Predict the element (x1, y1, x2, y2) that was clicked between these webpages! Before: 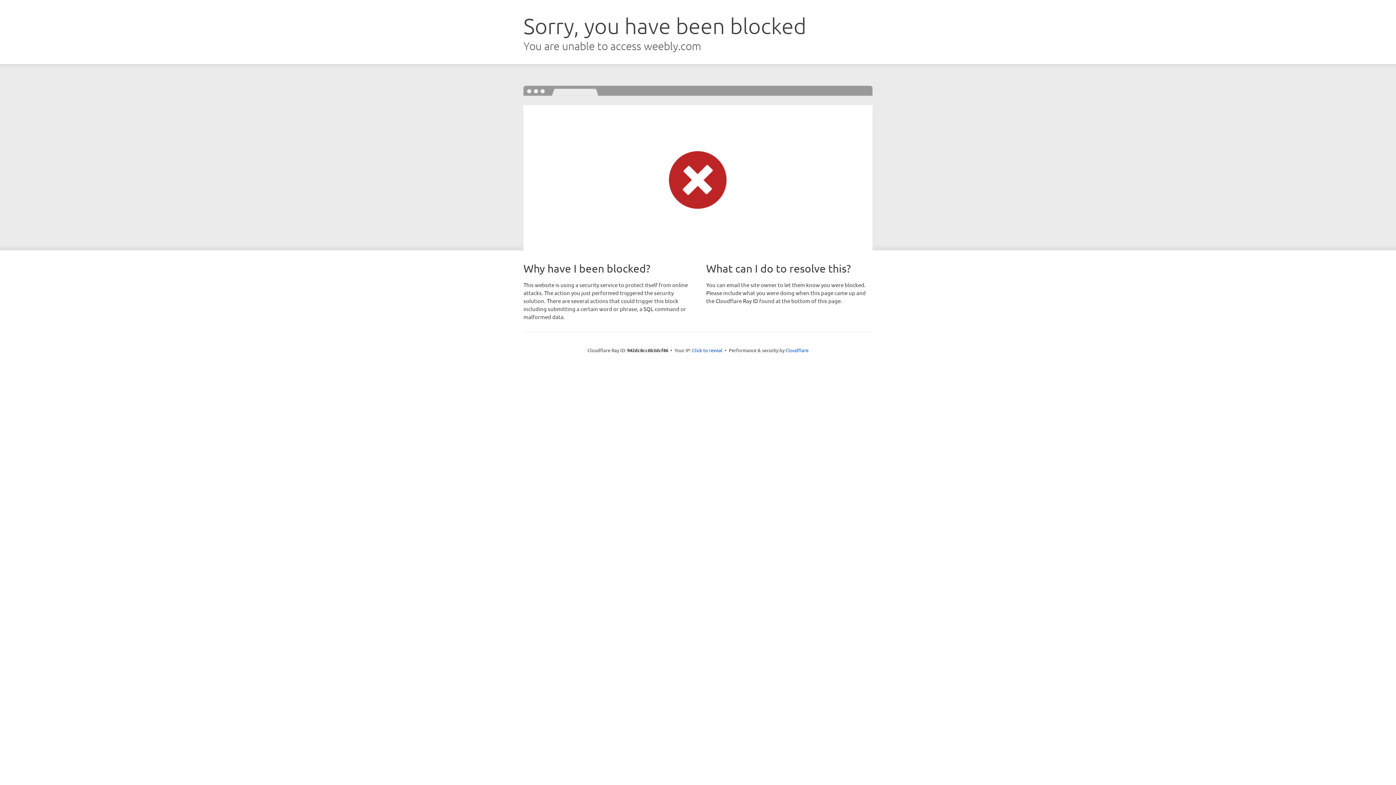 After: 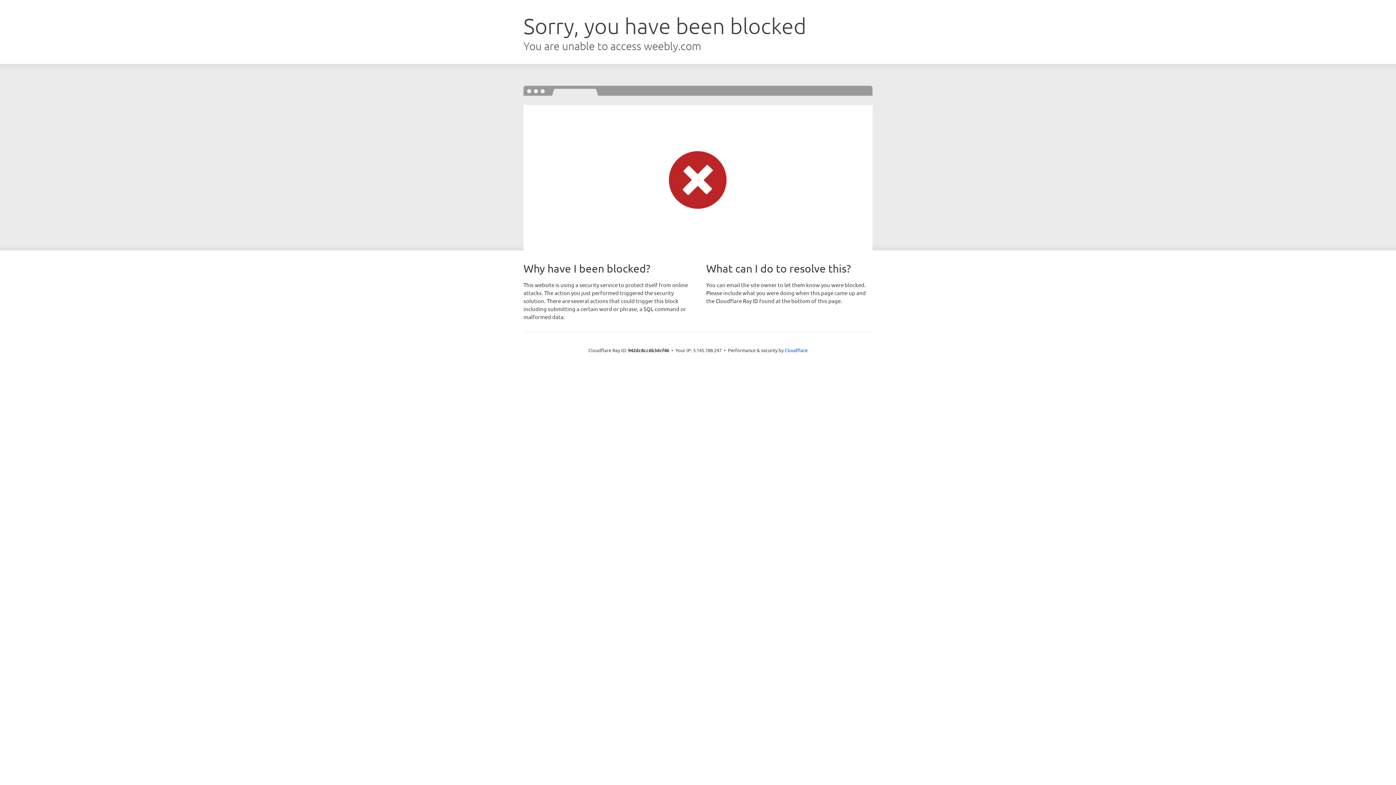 Action: bbox: (692, 346, 722, 353) label: Click to reveal